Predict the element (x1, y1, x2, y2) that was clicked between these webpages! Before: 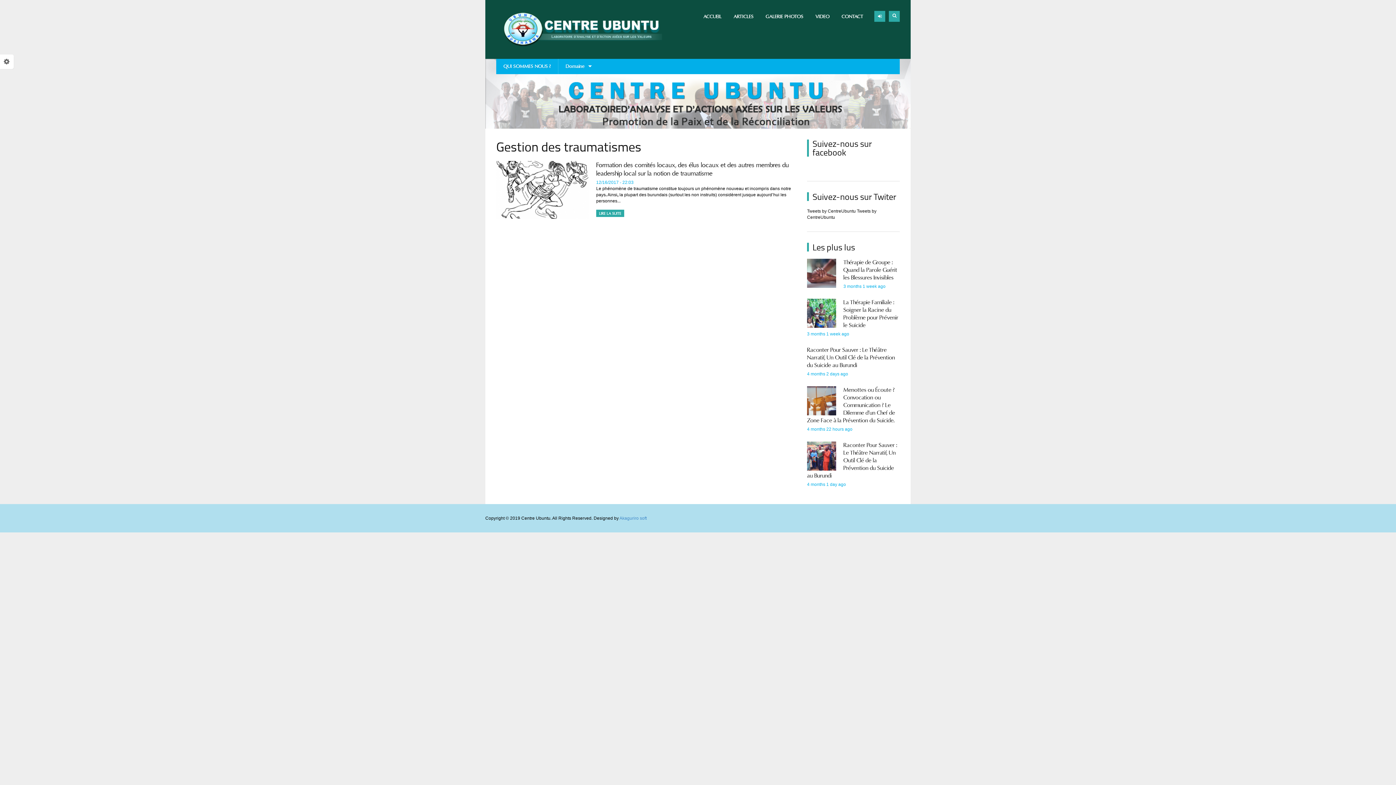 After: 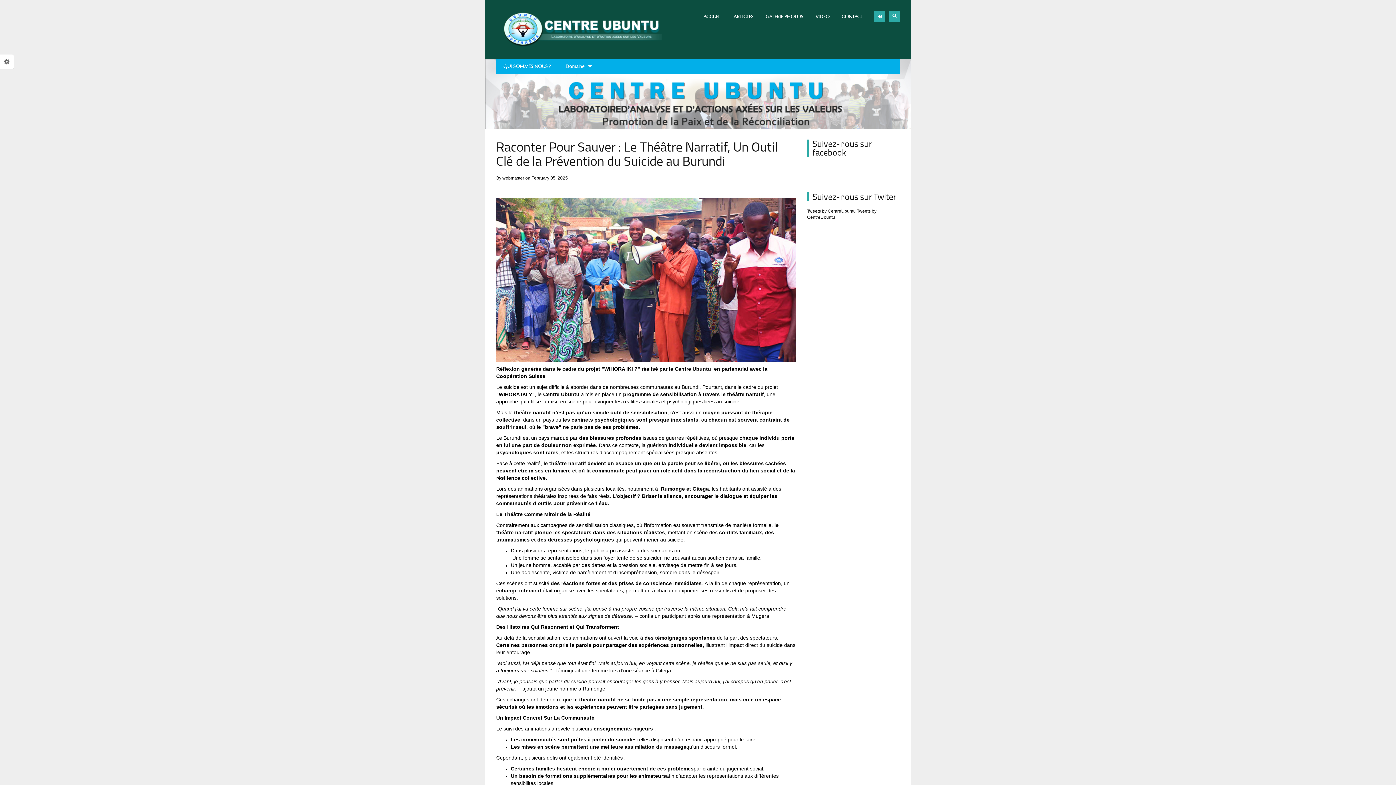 Action: label: Raconter Pour Sauver : Le Théâtre Narratif, Un Outil Clé de la Prévention du Suicide au Burundi bbox: (807, 441, 897, 479)